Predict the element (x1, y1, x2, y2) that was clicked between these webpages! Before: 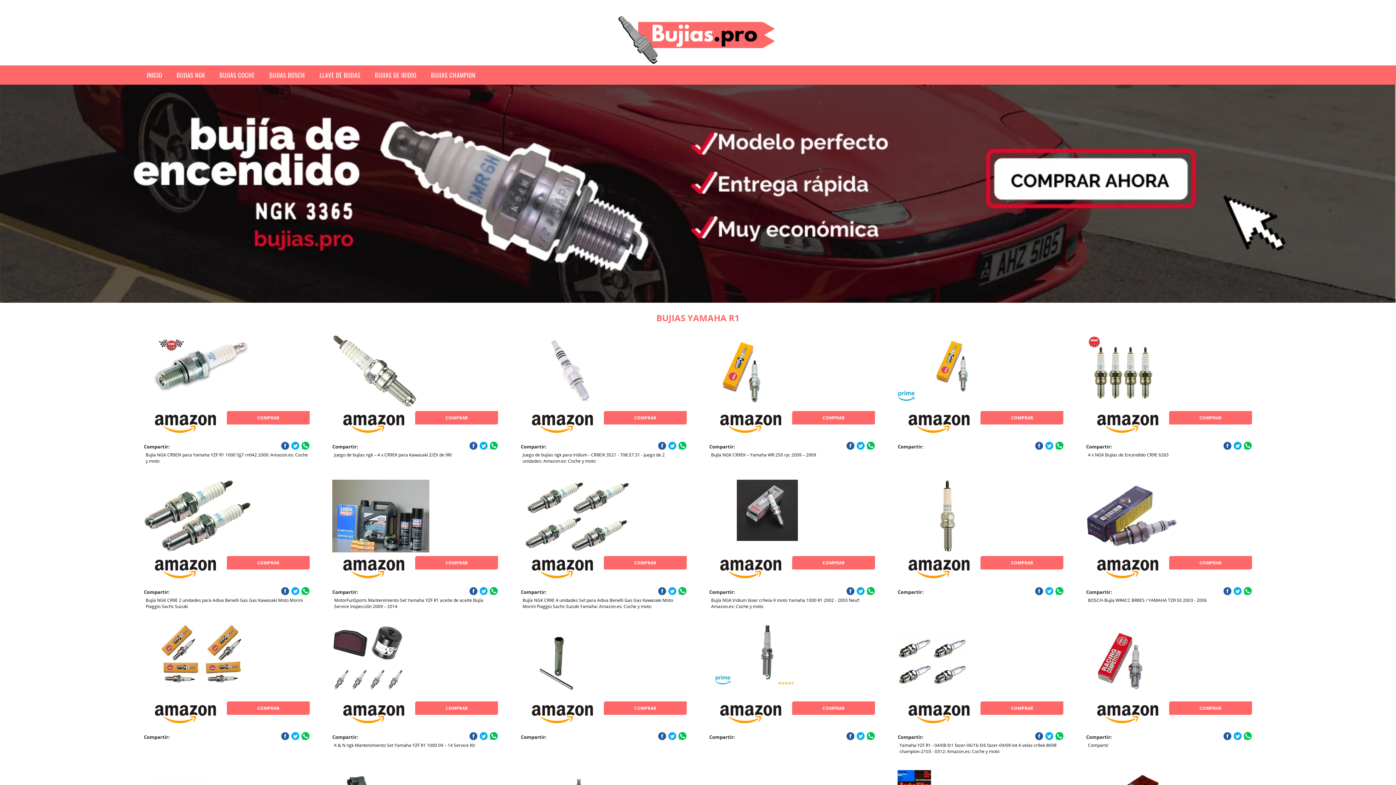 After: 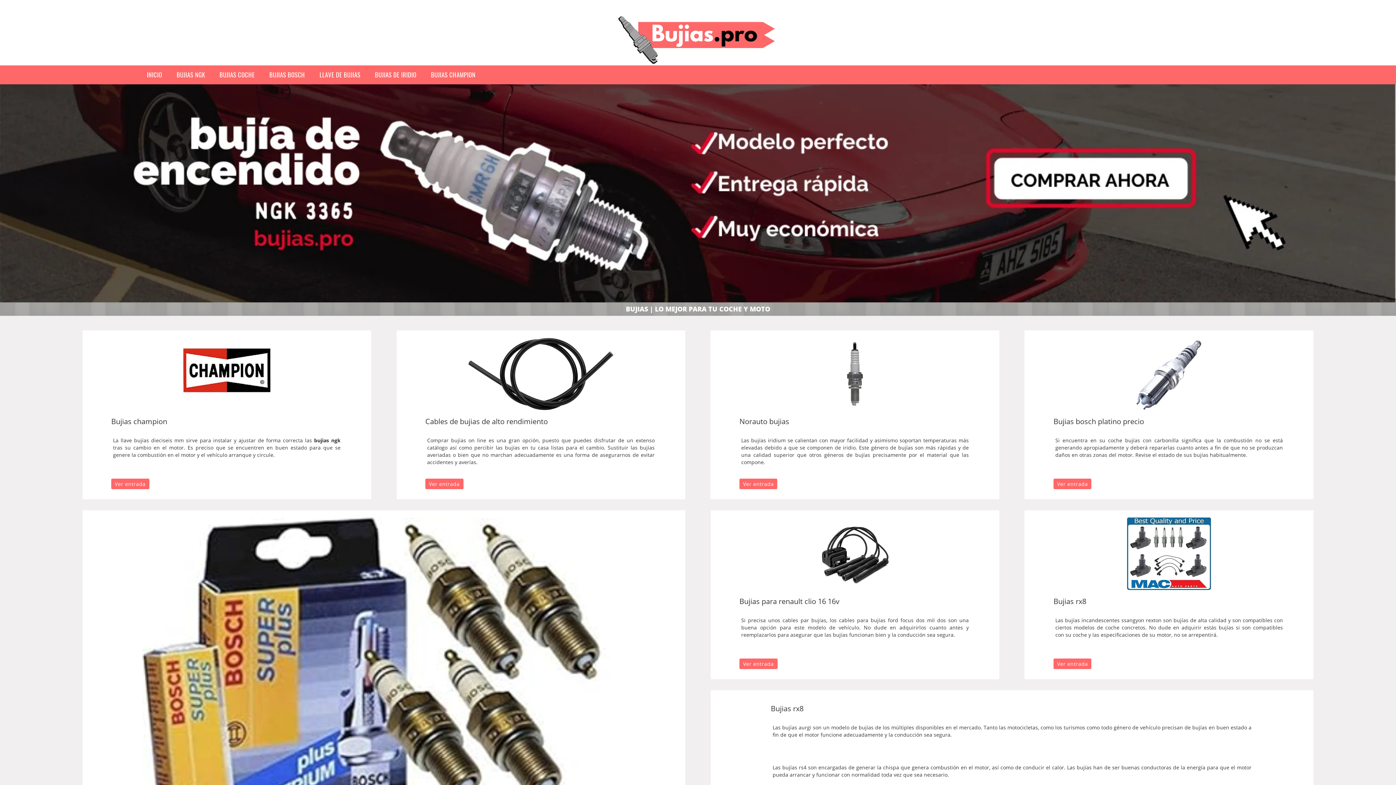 Action: bbox: (139, 65, 169, 84) label: INICIO